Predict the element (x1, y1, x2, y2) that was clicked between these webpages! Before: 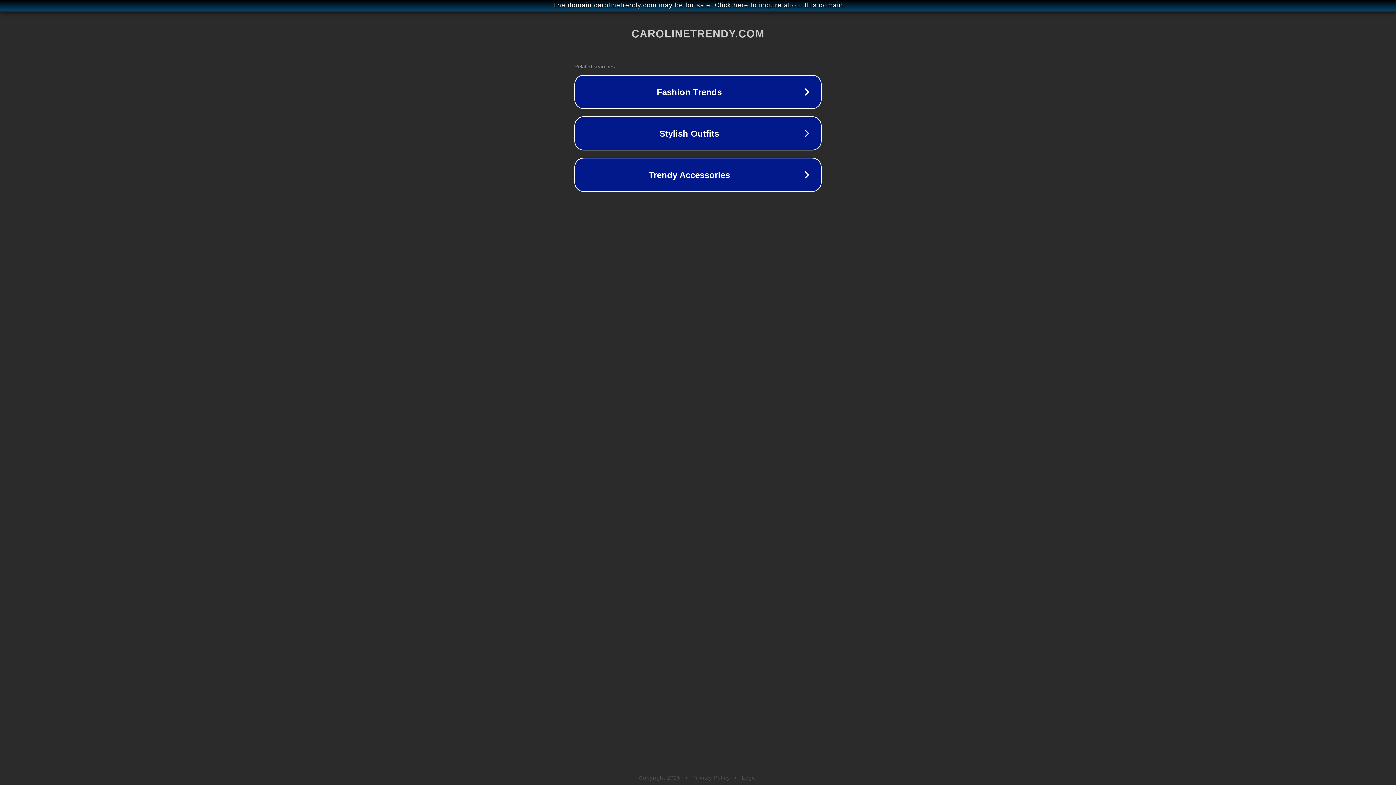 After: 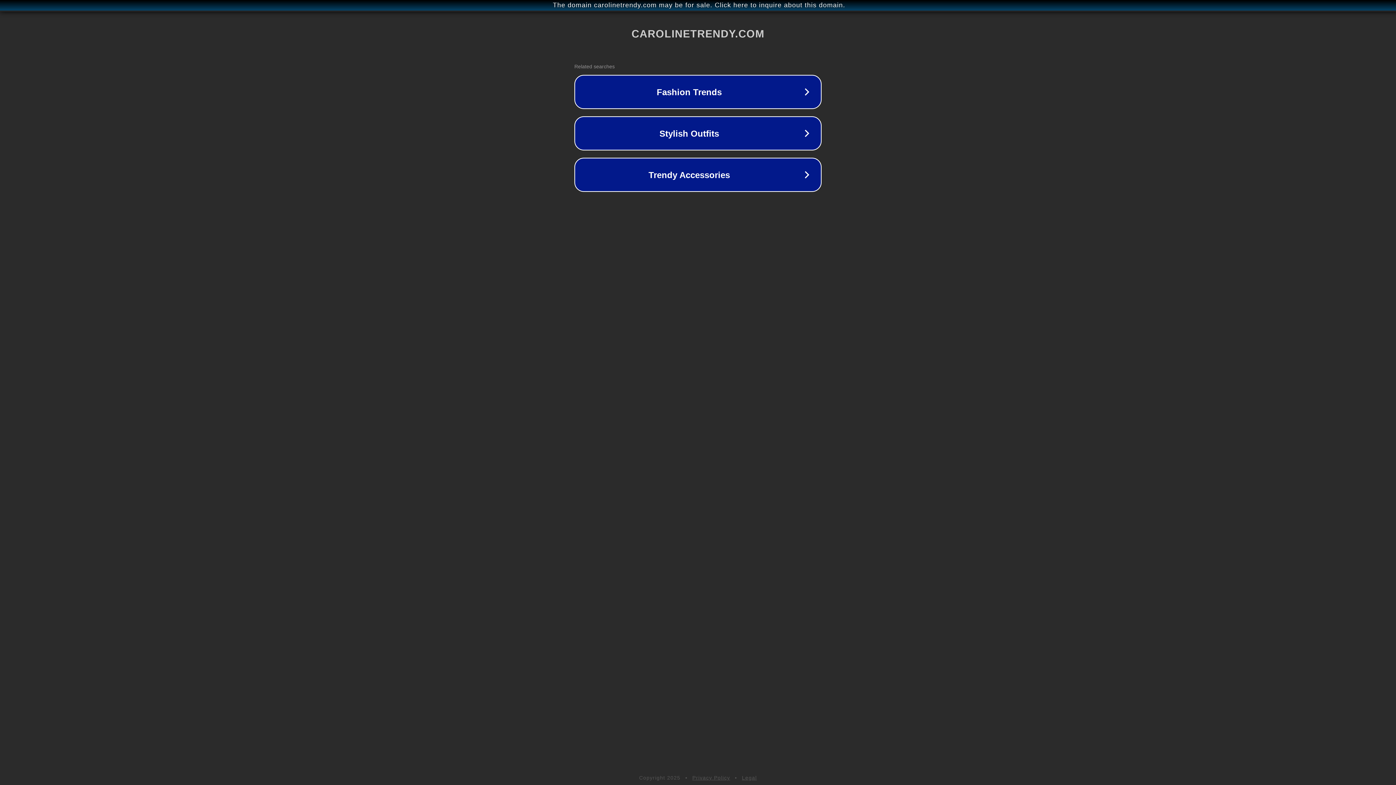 Action: bbox: (742, 775, 757, 781) label: Legal